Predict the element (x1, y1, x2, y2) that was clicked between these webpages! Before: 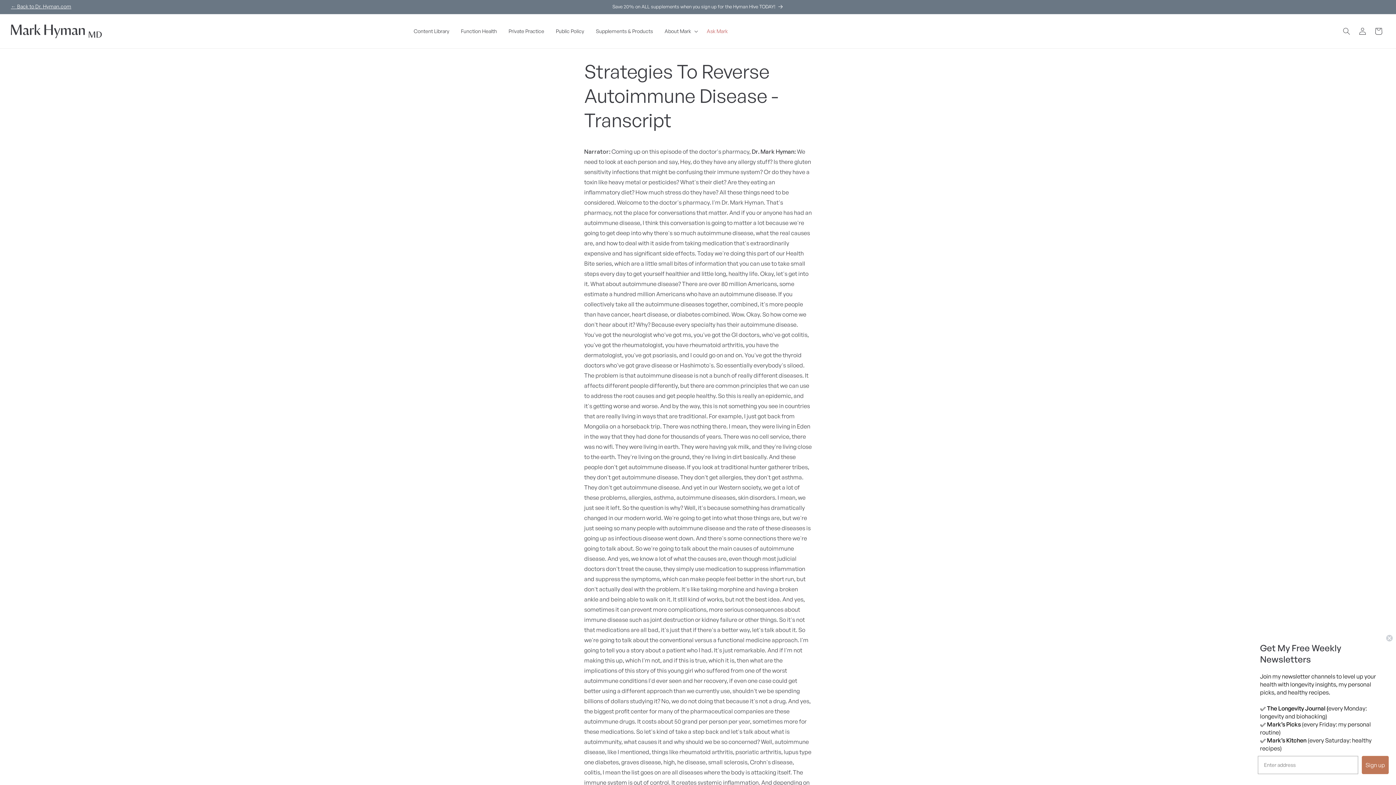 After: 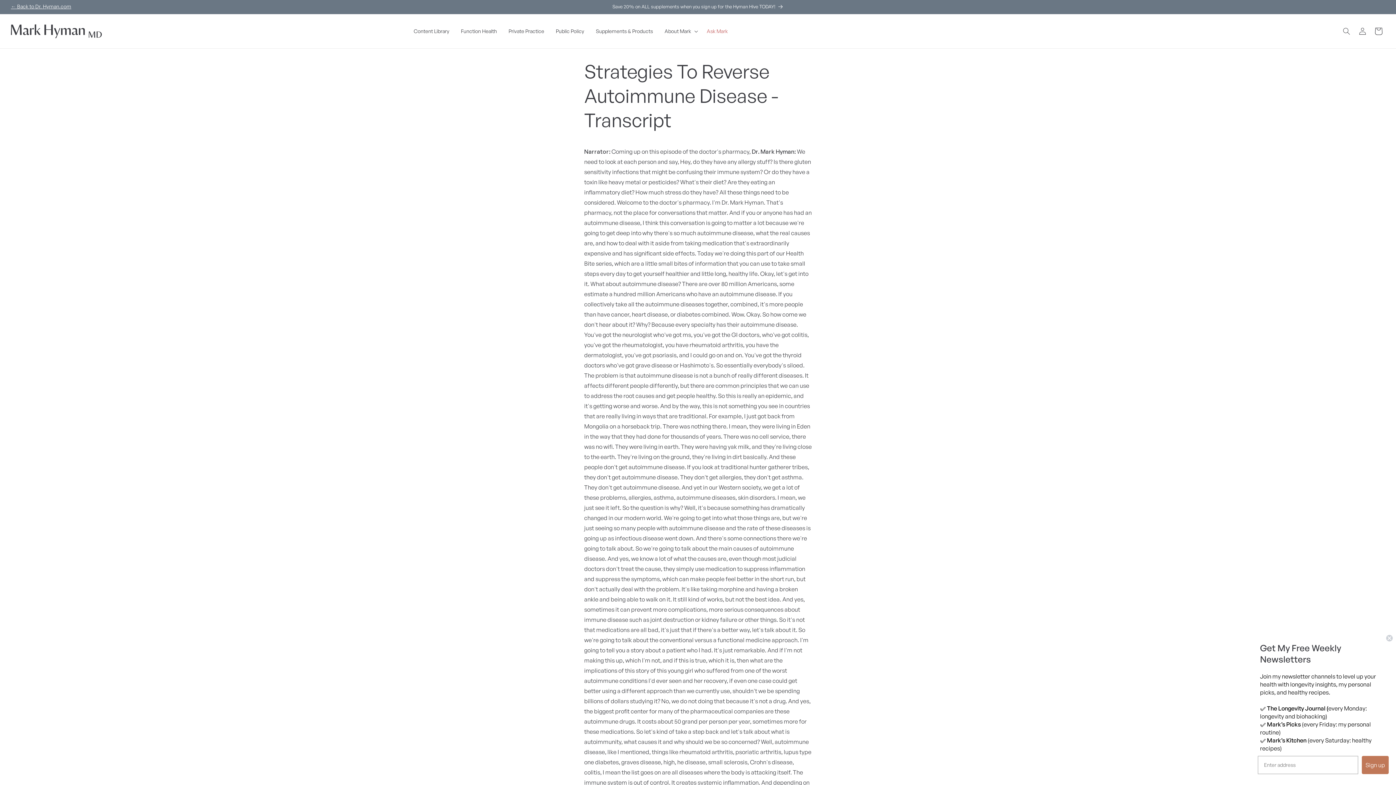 Action: bbox: (1370, 23, 1386, 39) label: Cart